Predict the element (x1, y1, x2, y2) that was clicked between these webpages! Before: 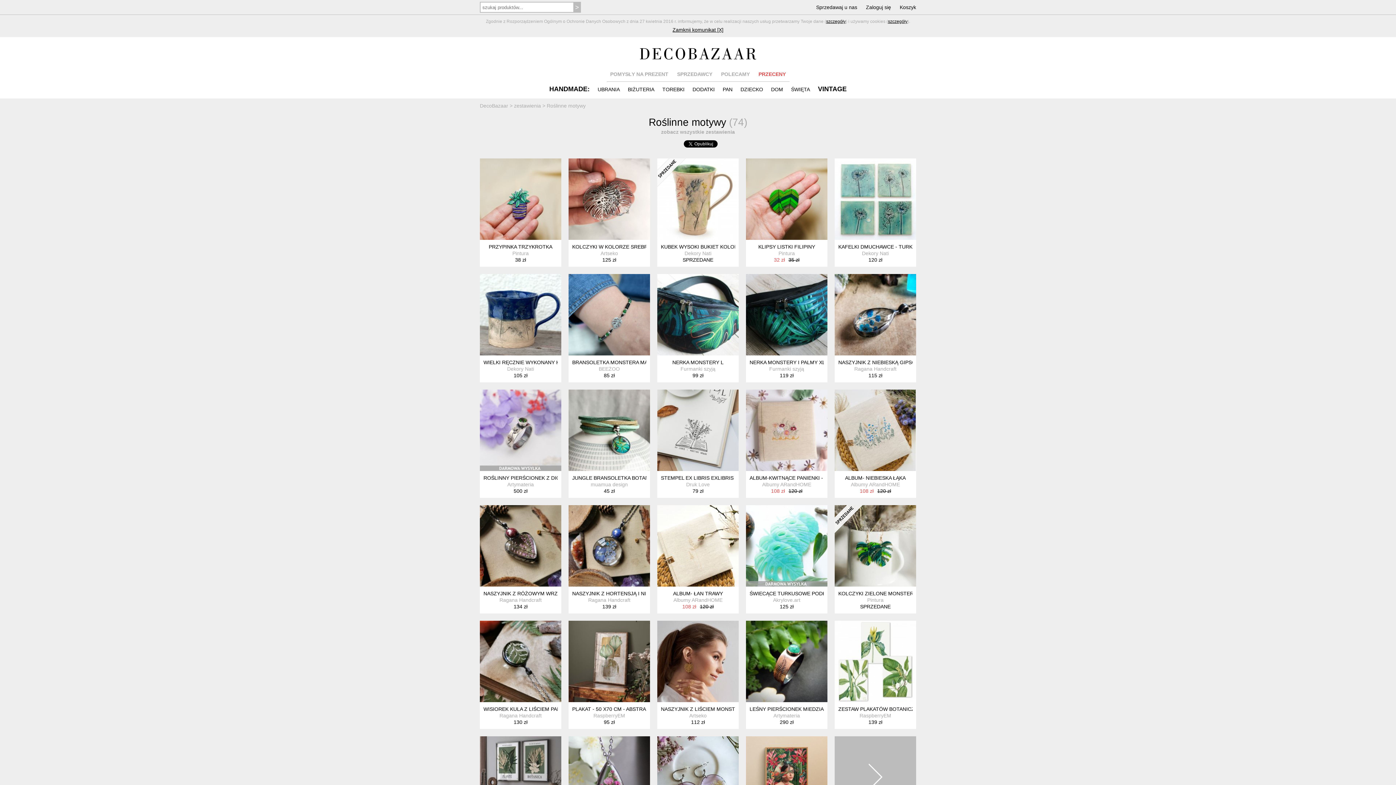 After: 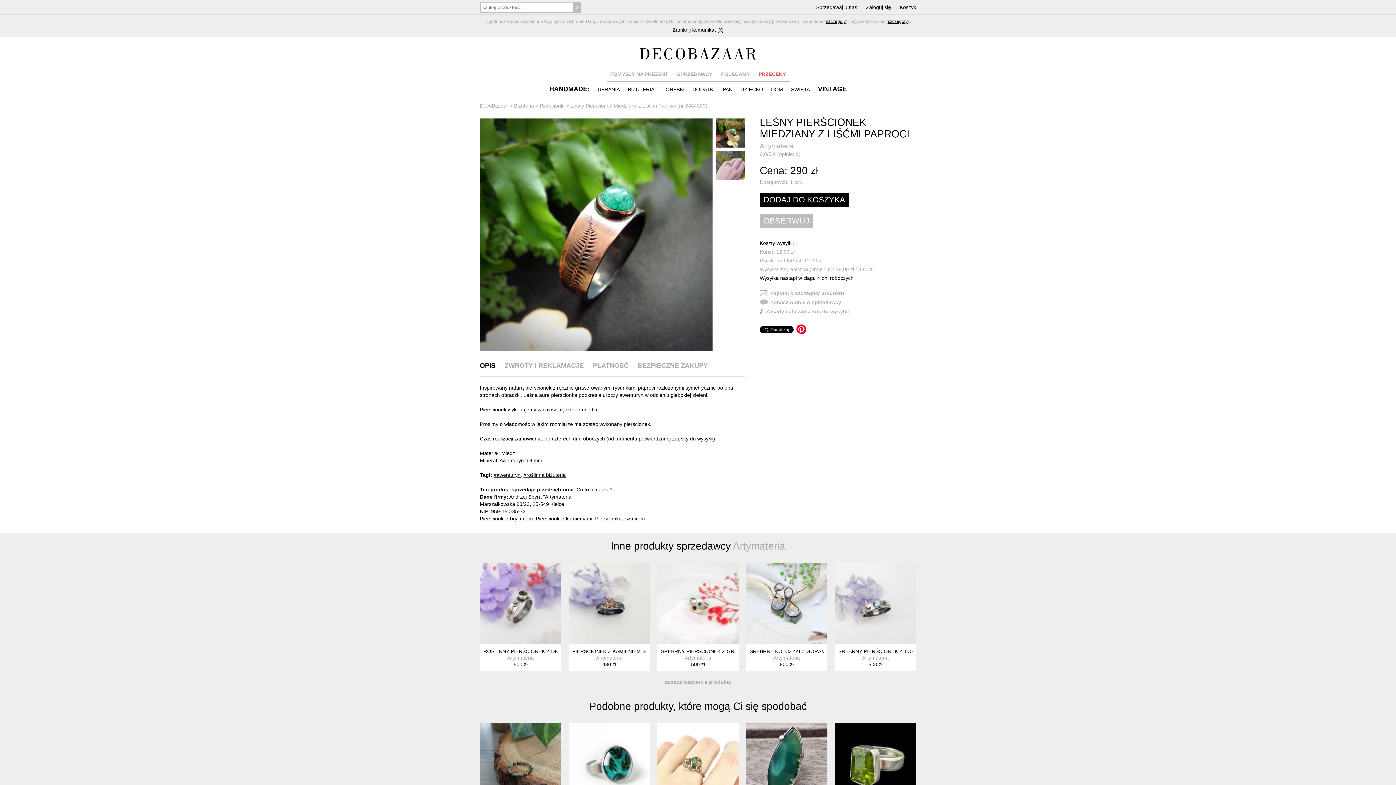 Action: bbox: (746, 620, 827, 702)